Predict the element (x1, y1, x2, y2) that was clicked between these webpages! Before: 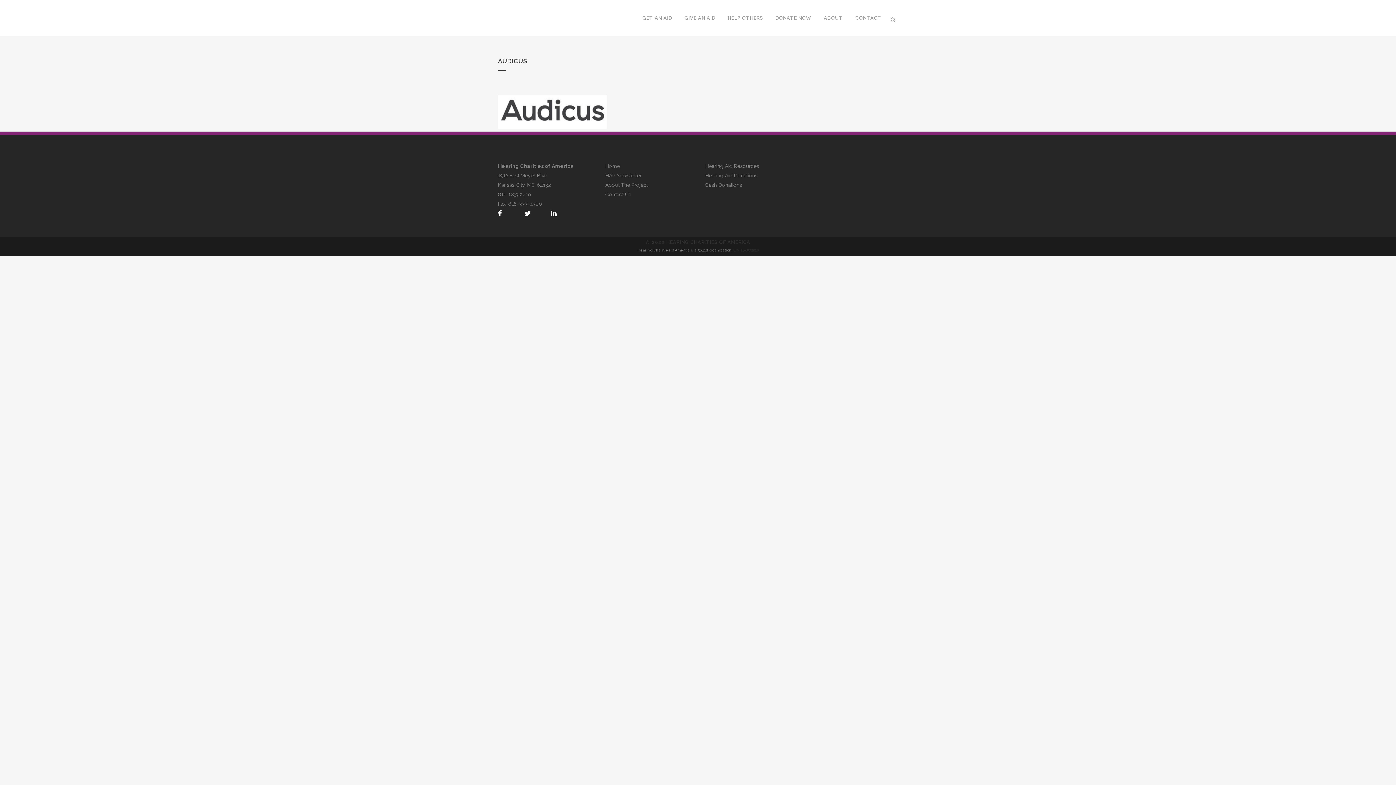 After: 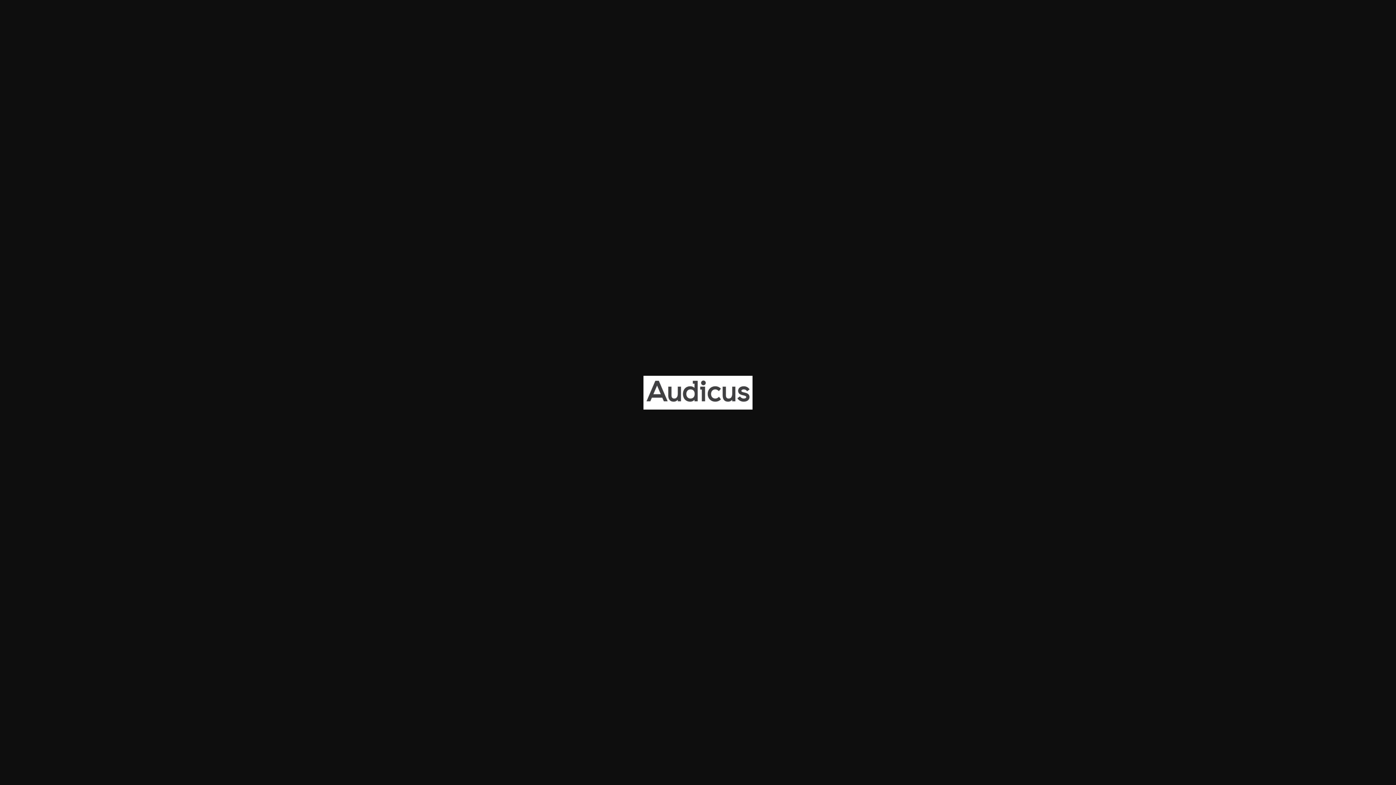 Action: bbox: (498, 124, 607, 129)